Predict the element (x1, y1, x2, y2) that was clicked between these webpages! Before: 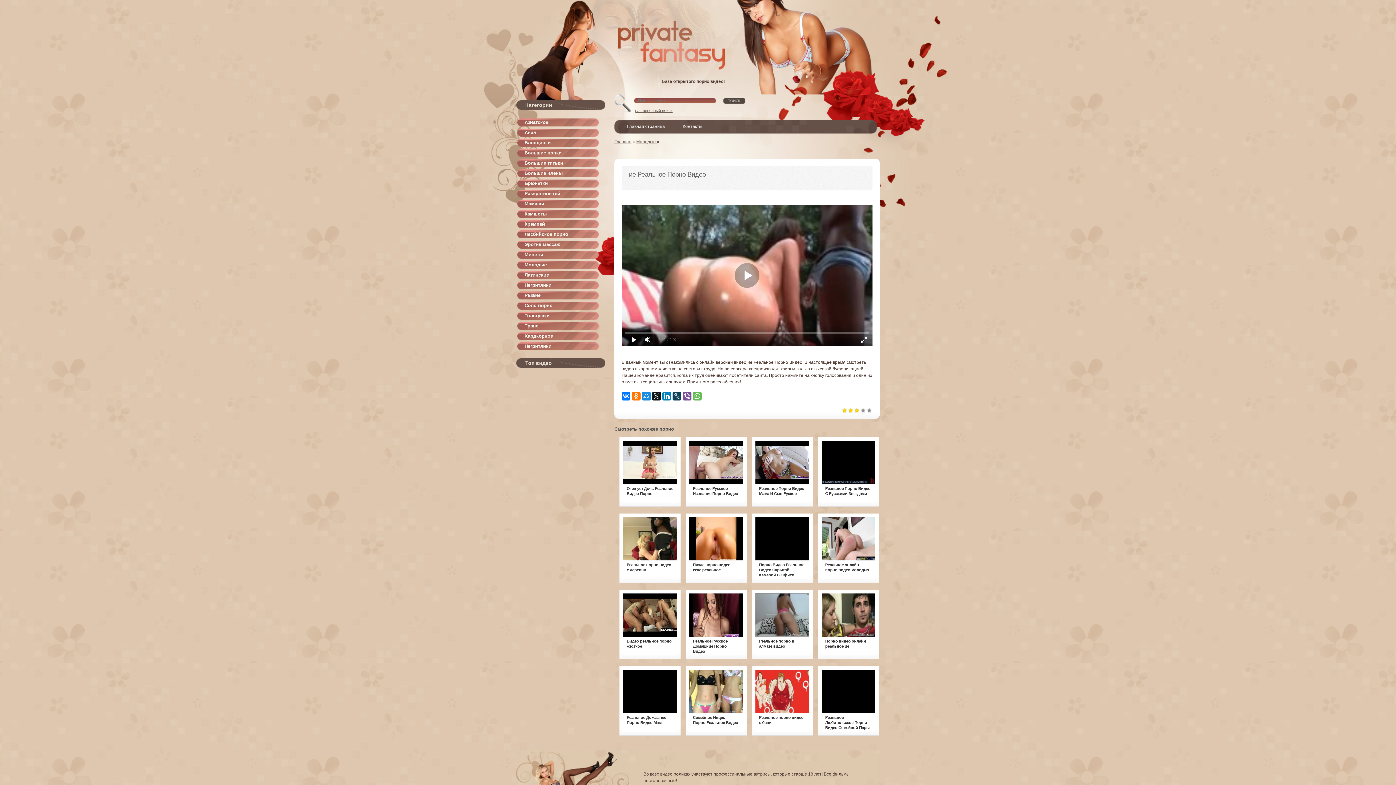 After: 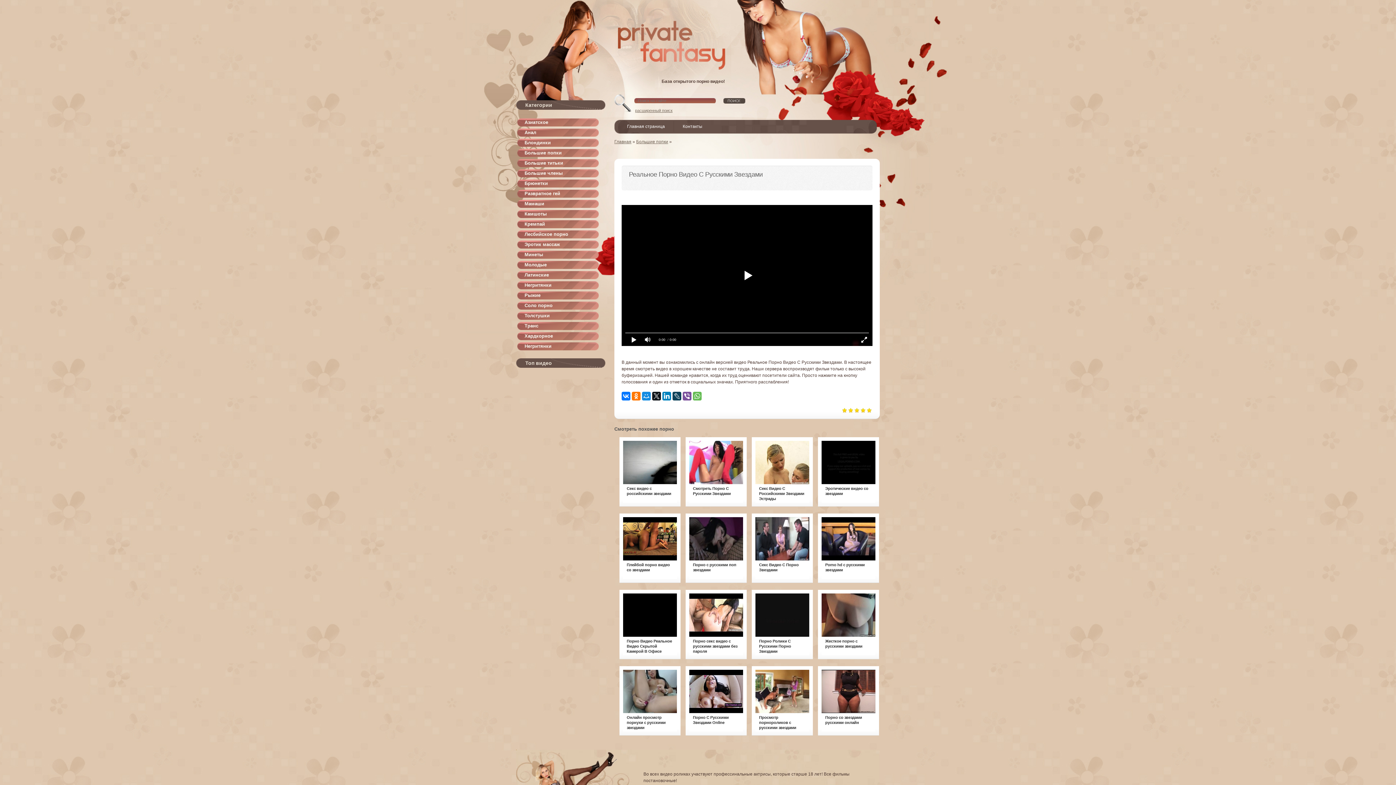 Action: bbox: (821, 441, 875, 484)